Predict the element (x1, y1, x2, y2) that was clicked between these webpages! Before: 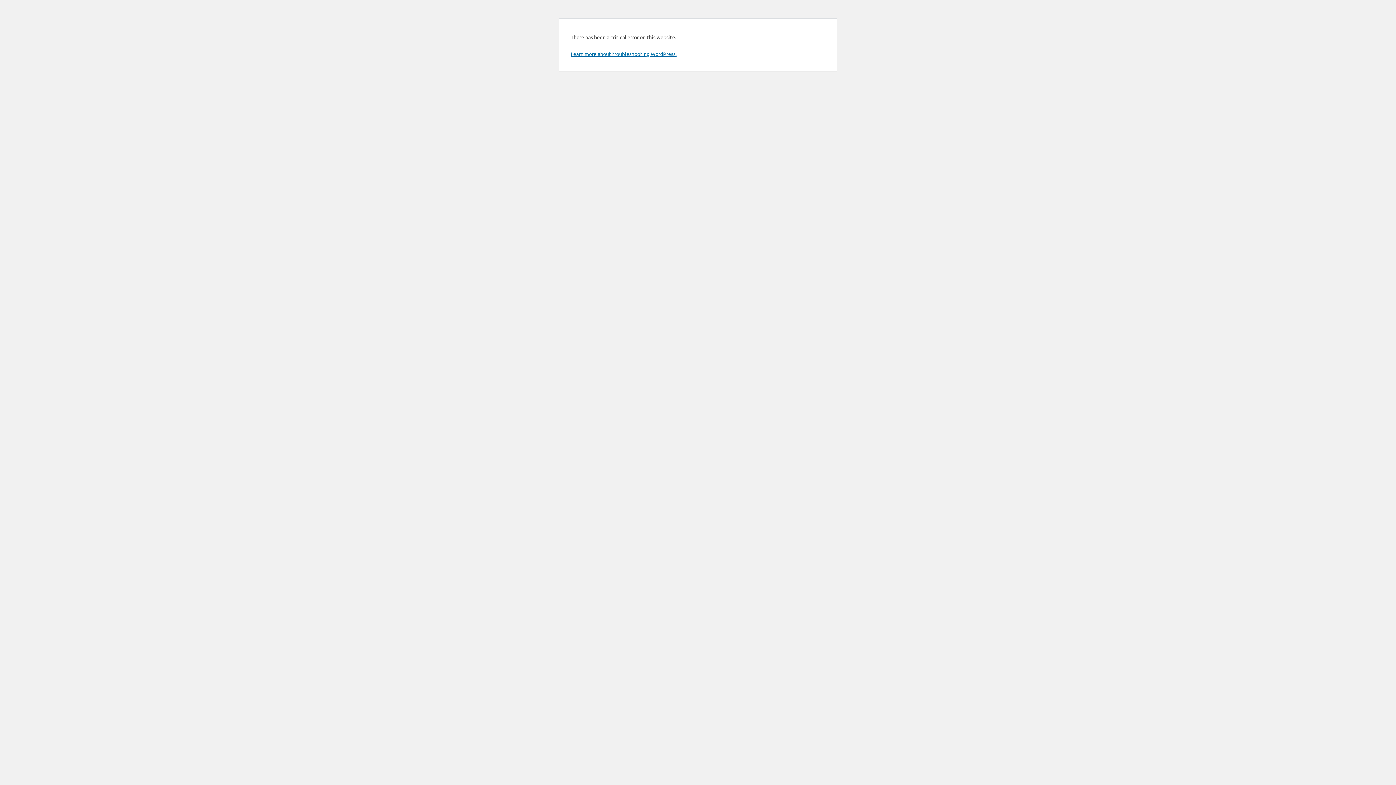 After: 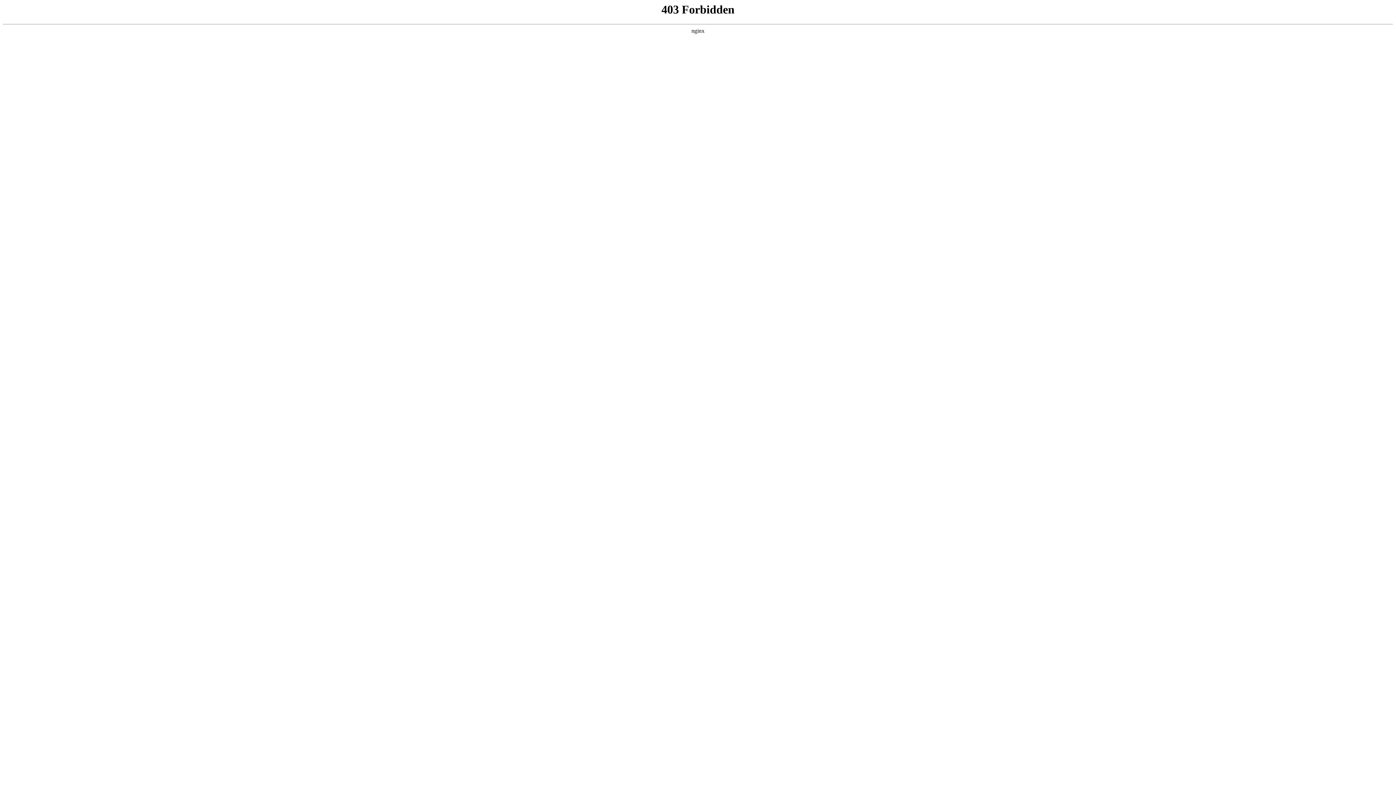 Action: bbox: (570, 50, 676, 57) label: Learn more about troubleshooting WordPress.